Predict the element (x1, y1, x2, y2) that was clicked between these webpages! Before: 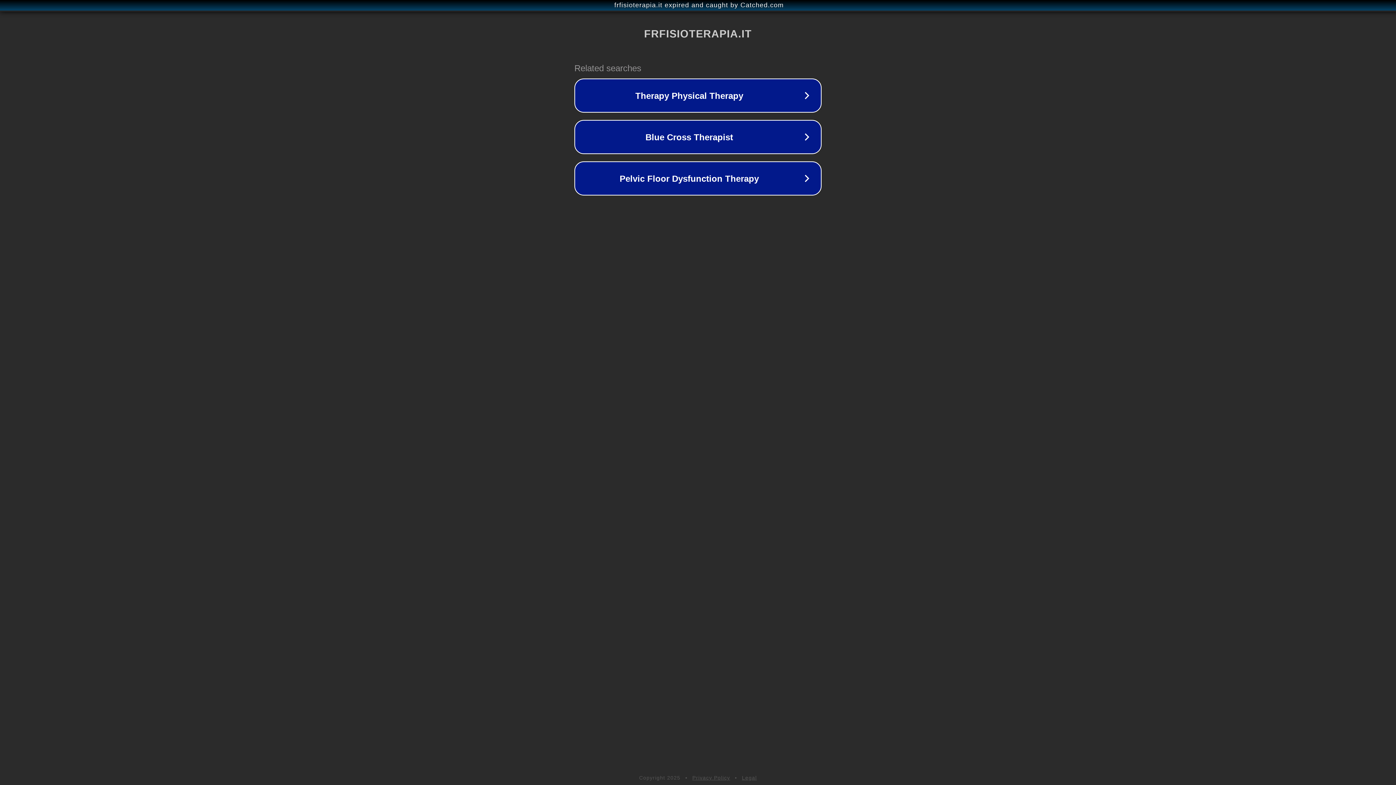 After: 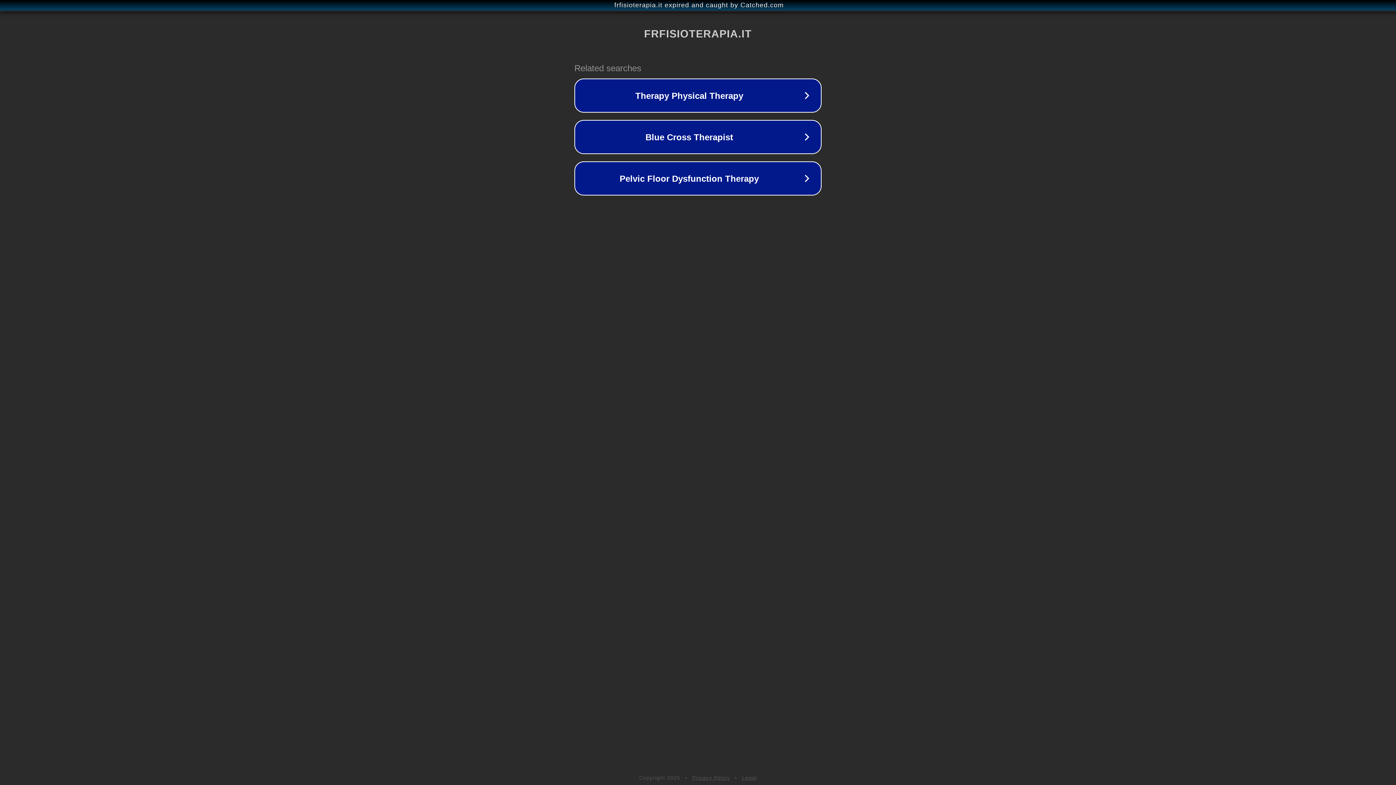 Action: bbox: (742, 775, 757, 781) label: Legal